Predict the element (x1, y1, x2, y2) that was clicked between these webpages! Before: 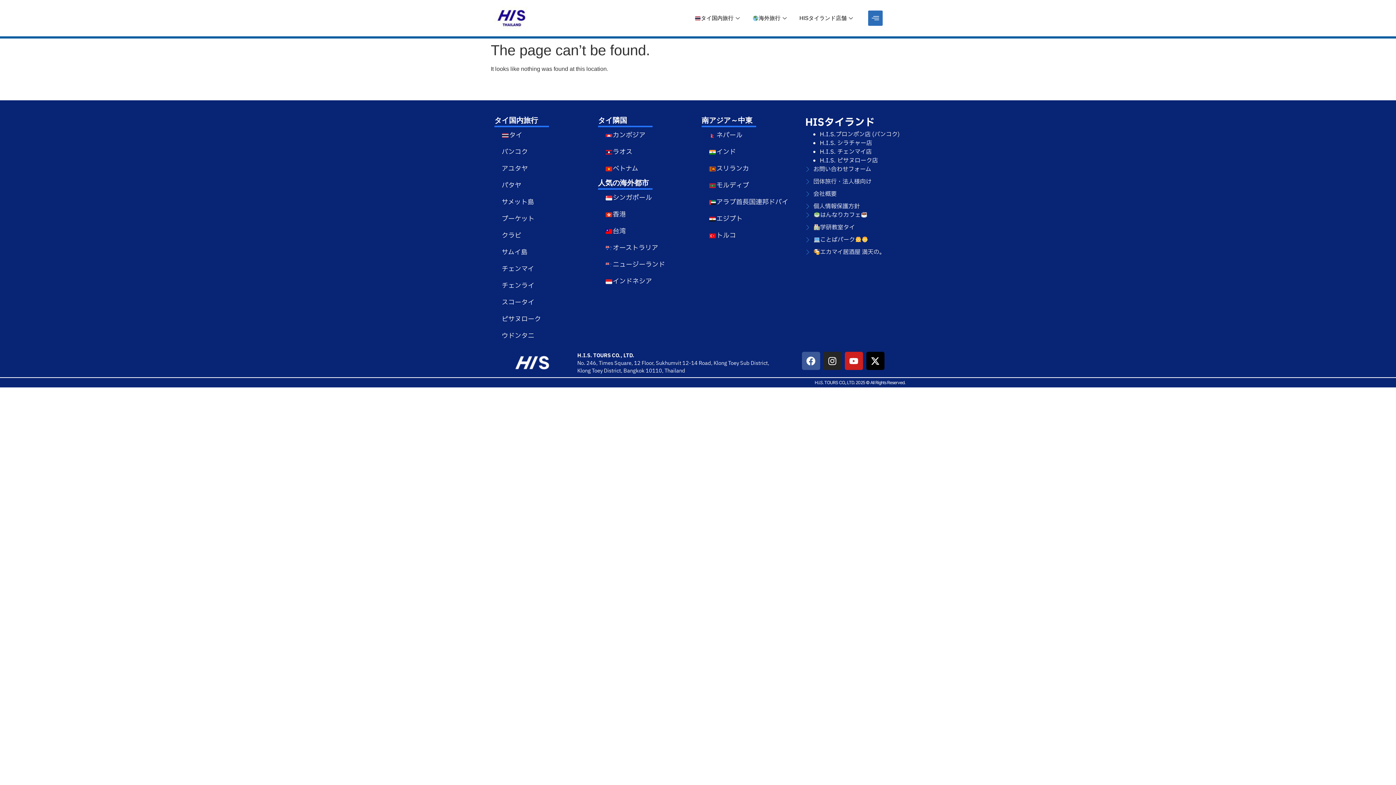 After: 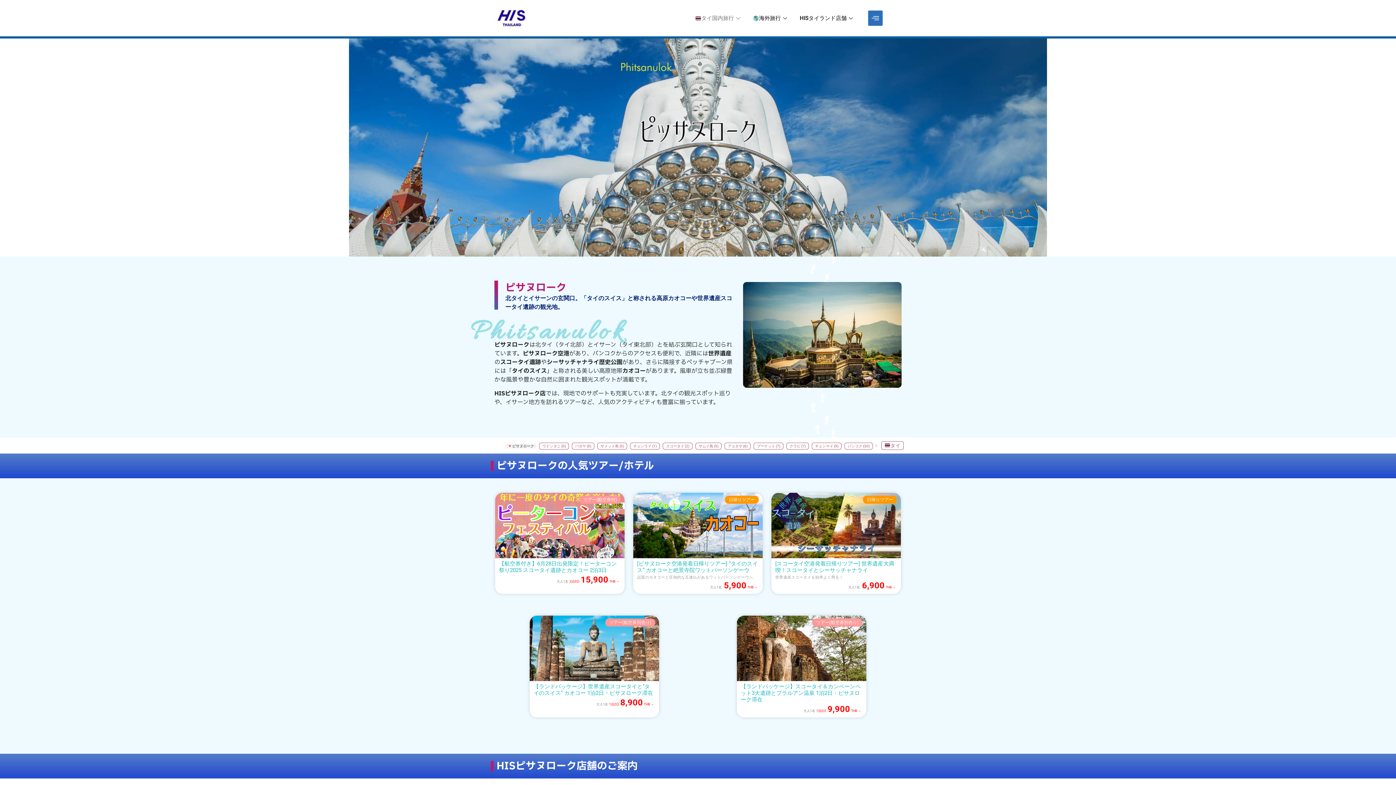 Action: label: ピサヌローク bbox: (494, 311, 590, 328)